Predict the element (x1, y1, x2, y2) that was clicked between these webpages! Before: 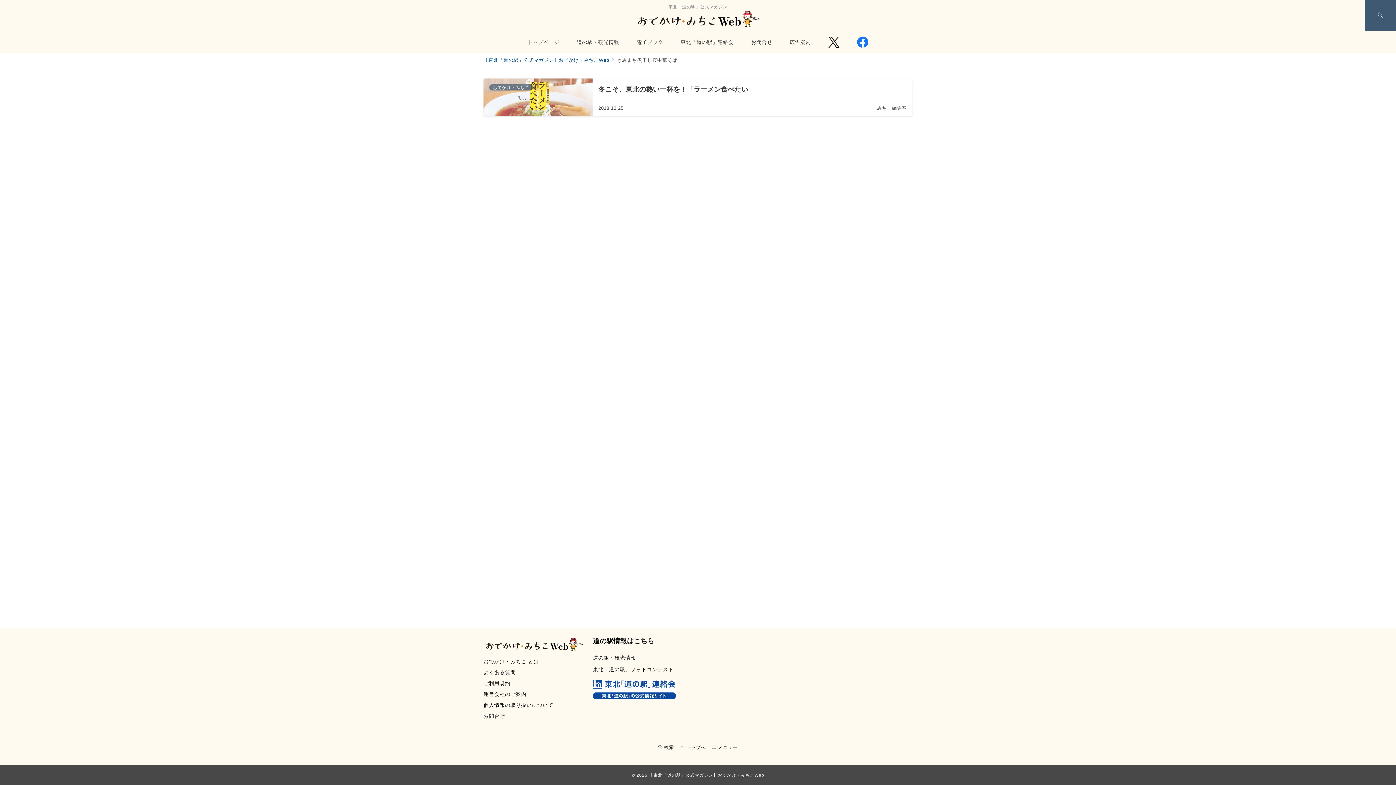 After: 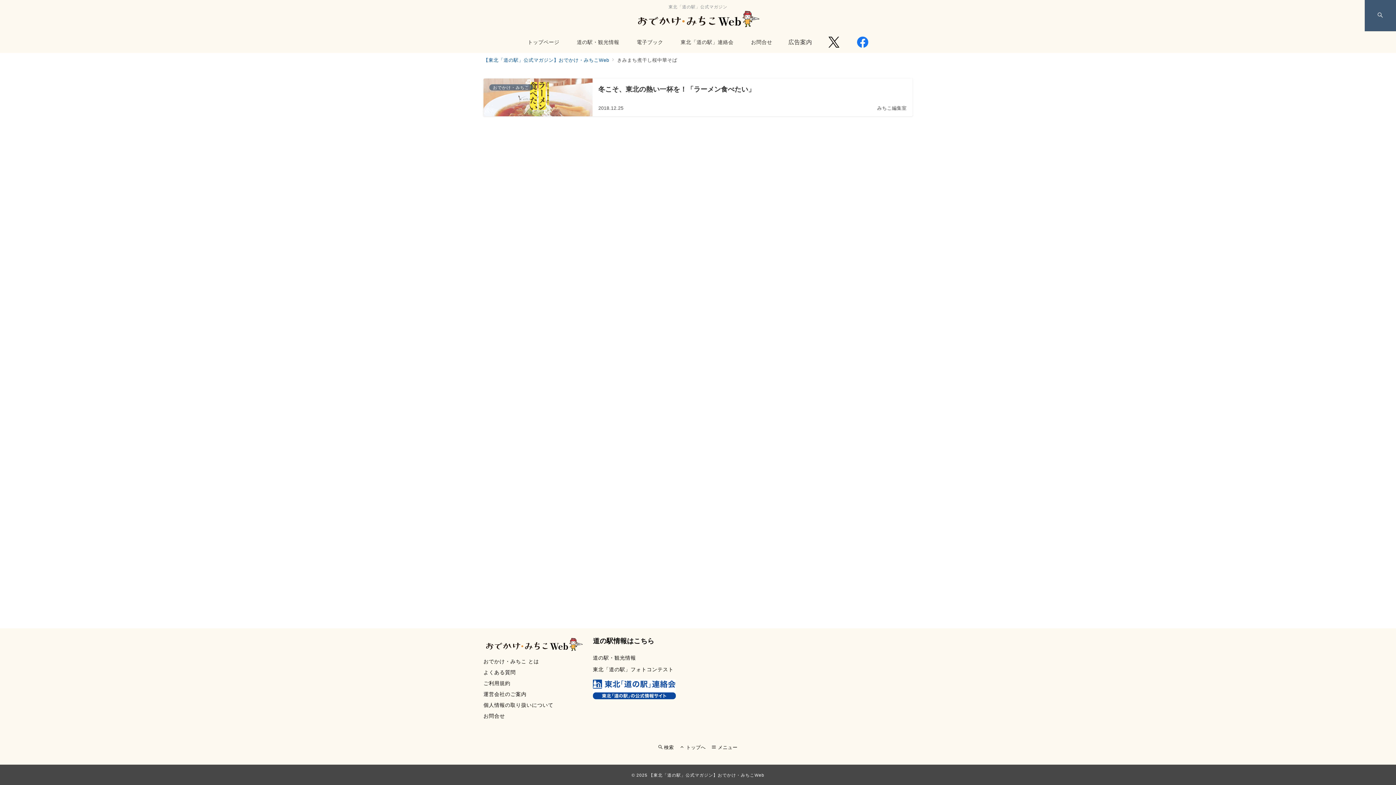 Action: label: 広告案内 bbox: (781, 31, 819, 53)